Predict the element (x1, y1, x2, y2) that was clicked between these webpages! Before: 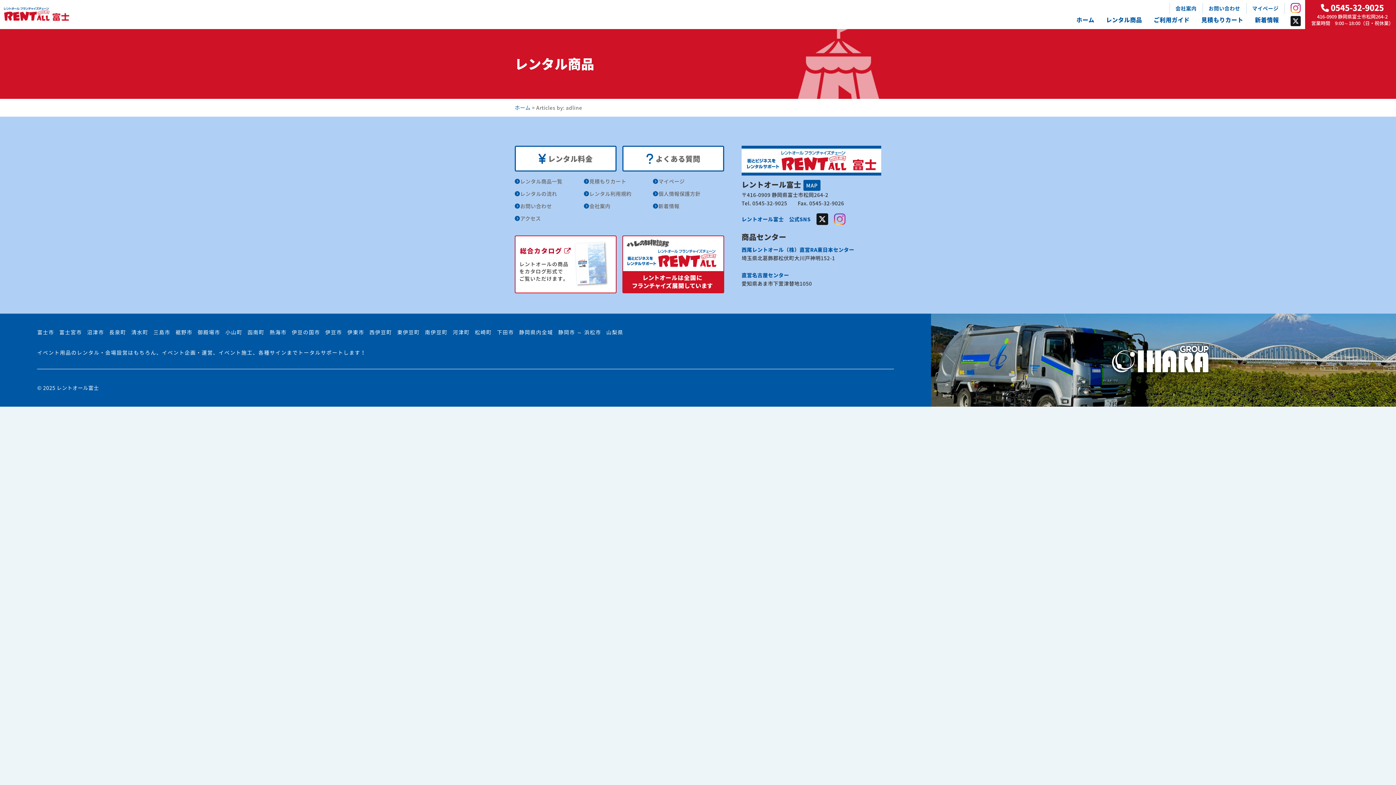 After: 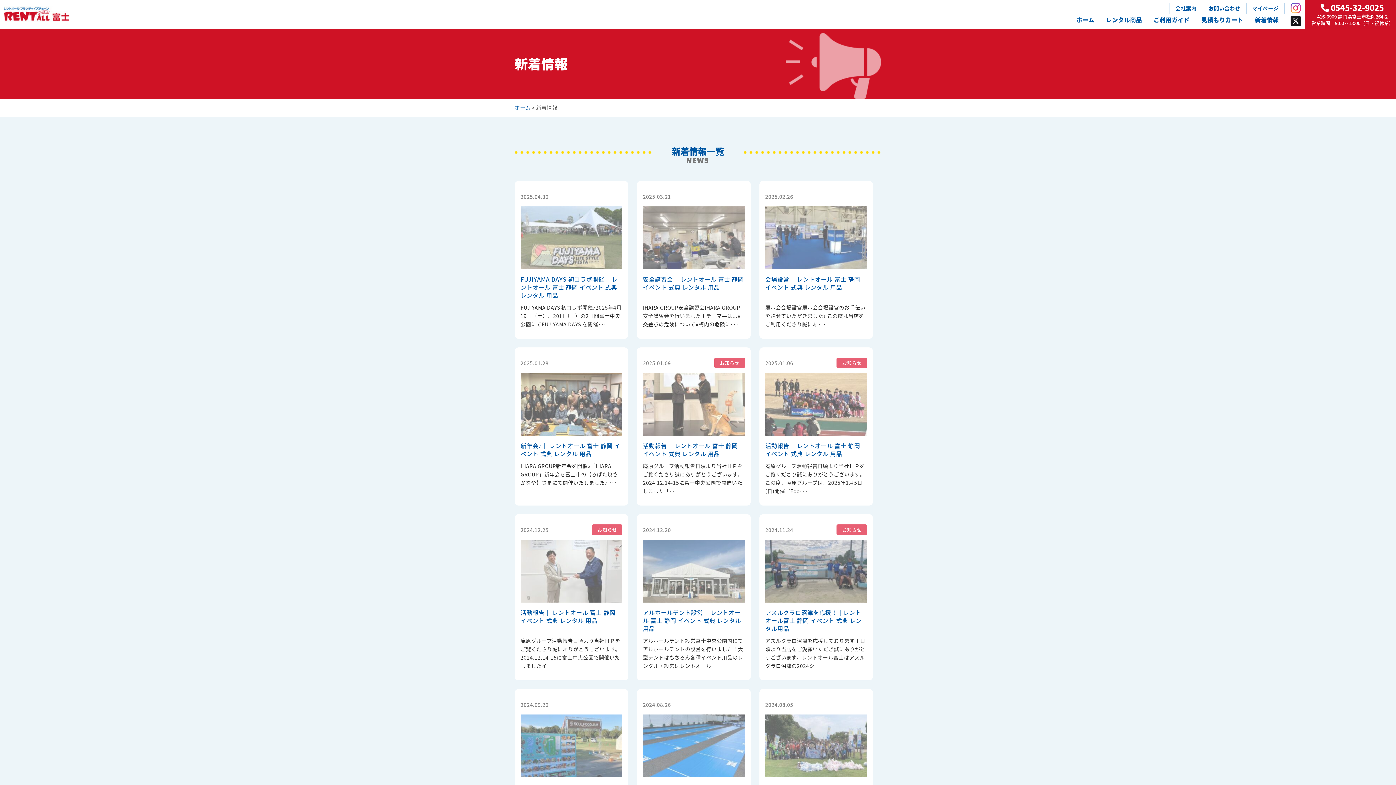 Action: bbox: (1255, 13, 1279, 25) label: 新着情報